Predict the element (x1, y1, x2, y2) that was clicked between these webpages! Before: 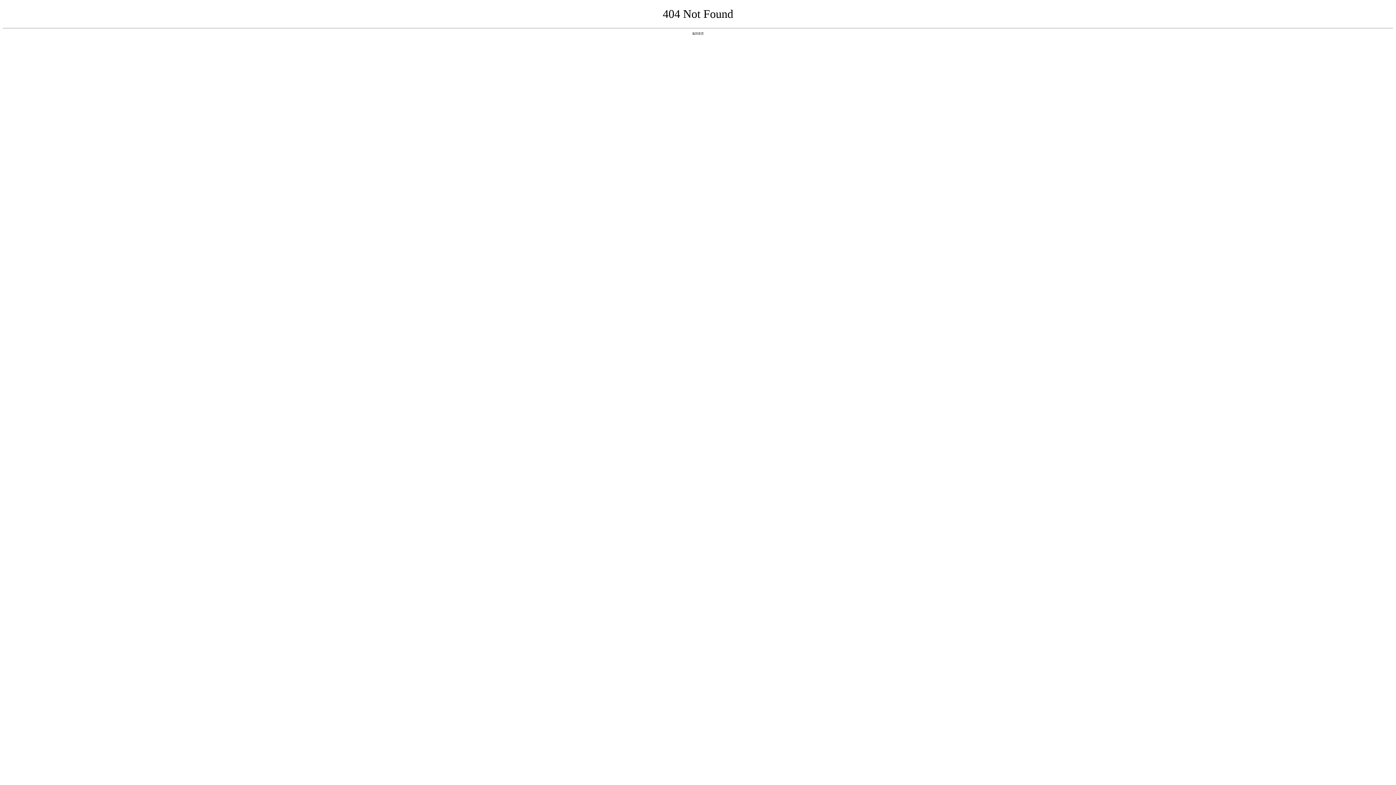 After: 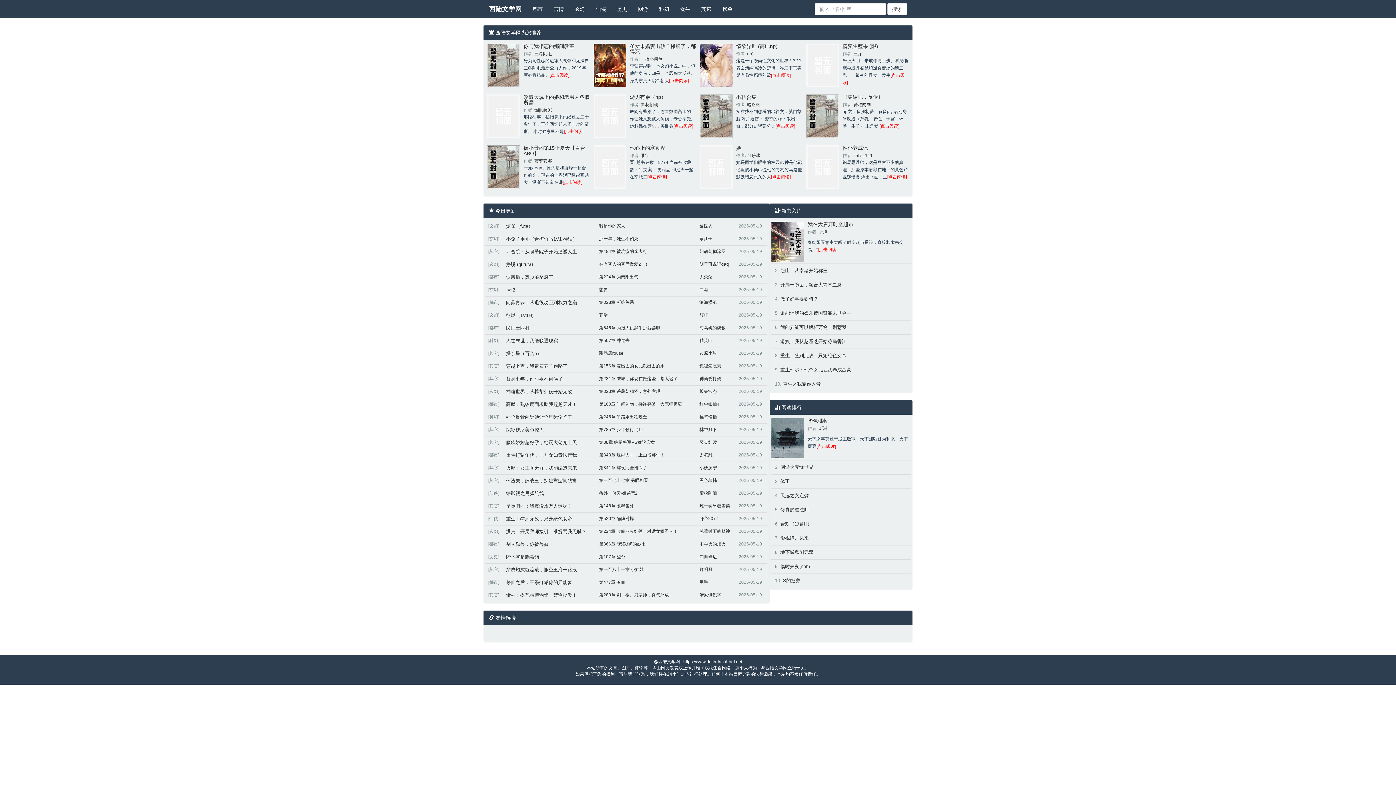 Action: label: 返回首页 bbox: (692, 31, 704, 35)